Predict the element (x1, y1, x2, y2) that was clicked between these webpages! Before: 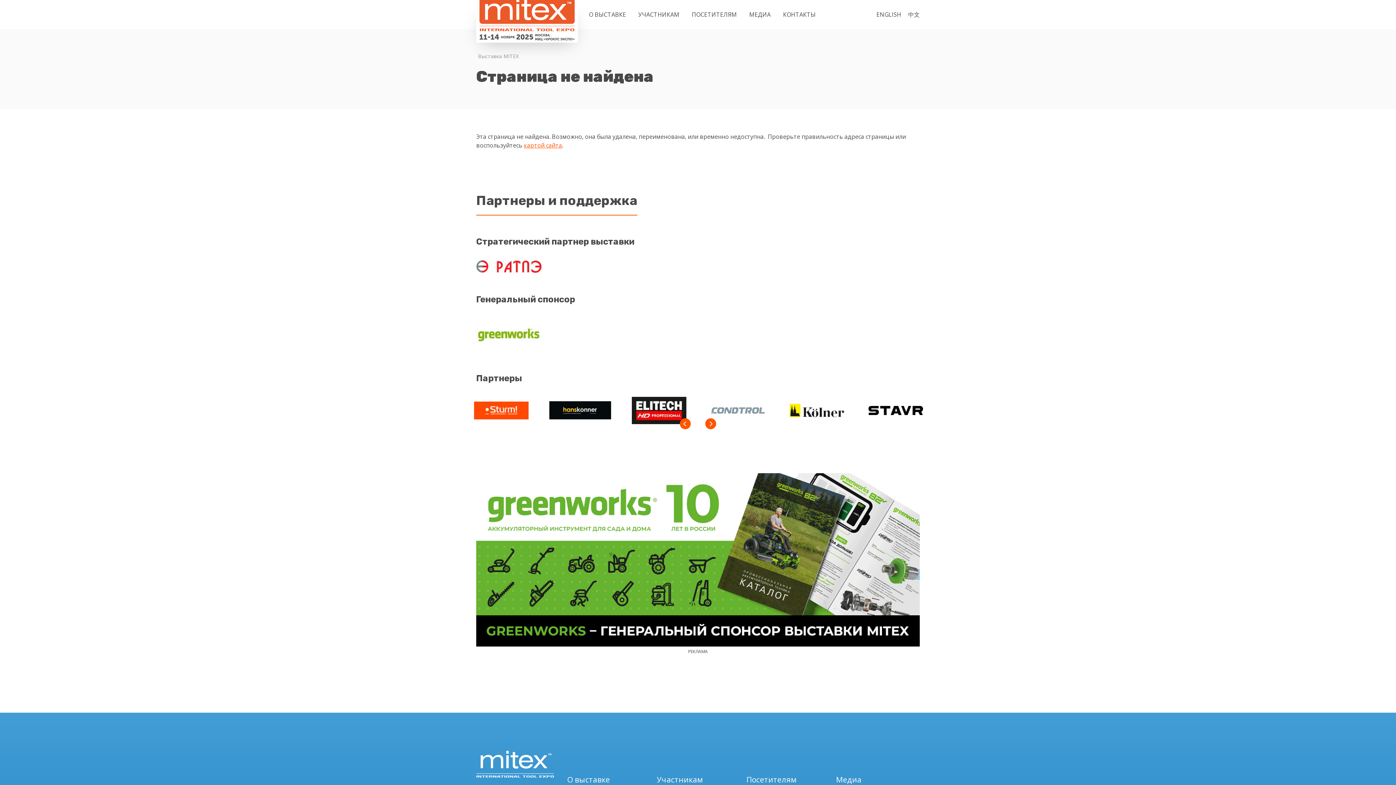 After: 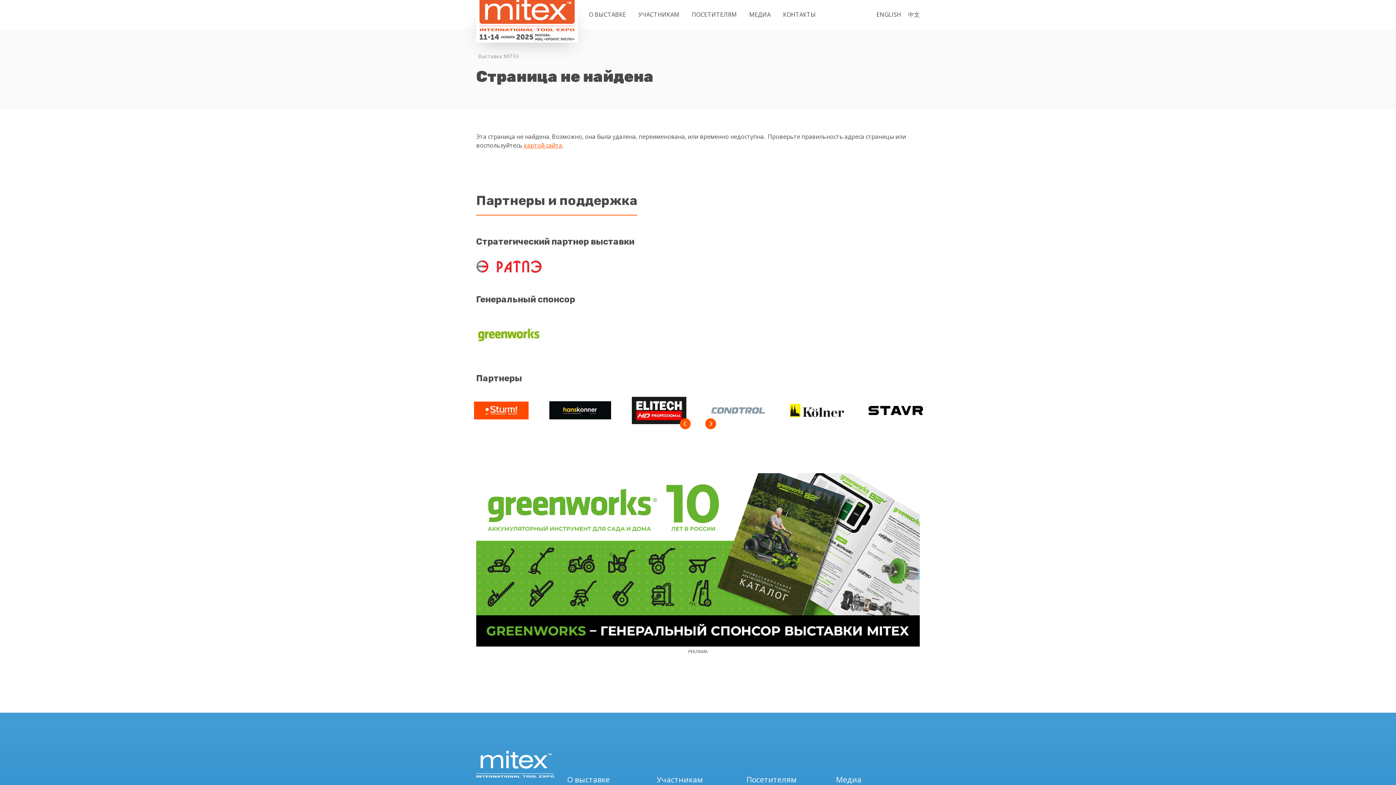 Action: bbox: (698, 397, 777, 426)